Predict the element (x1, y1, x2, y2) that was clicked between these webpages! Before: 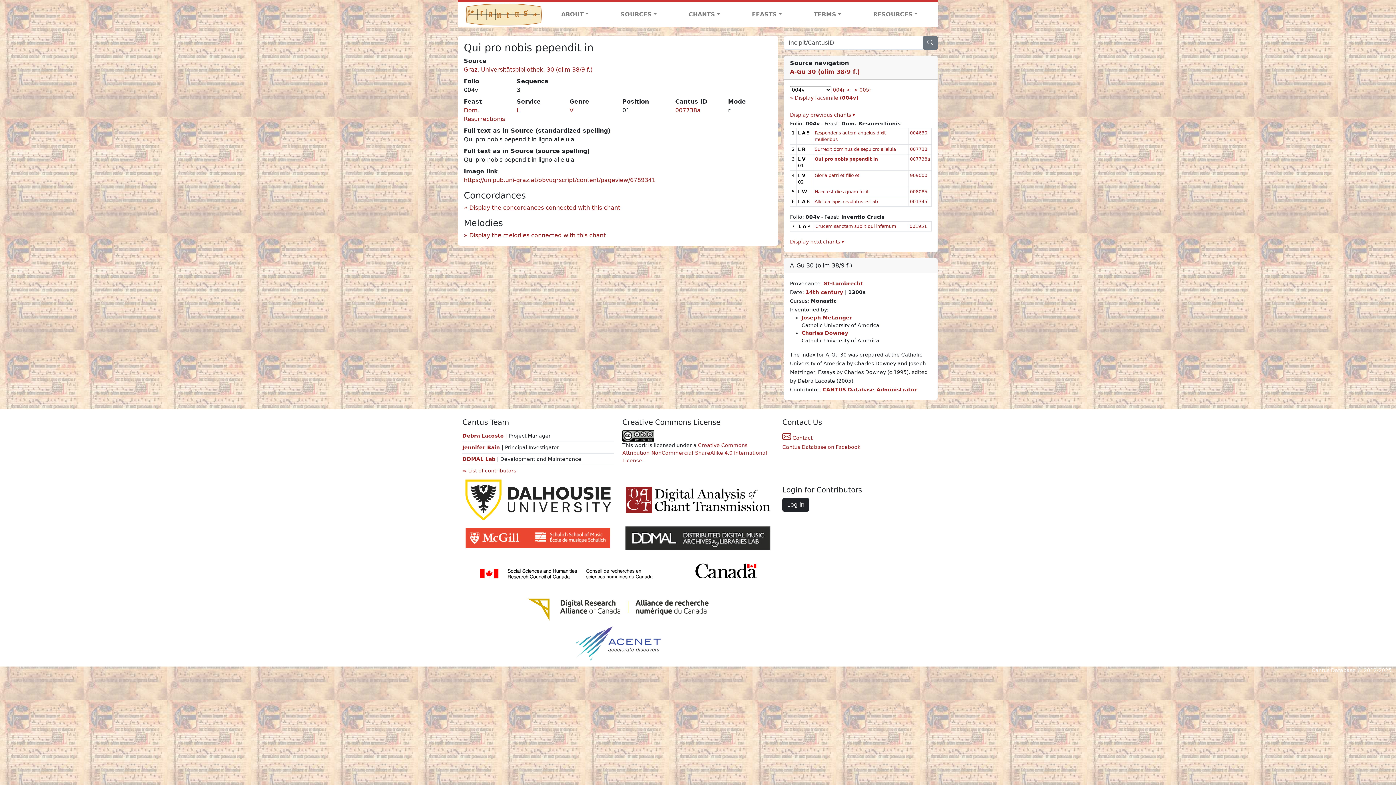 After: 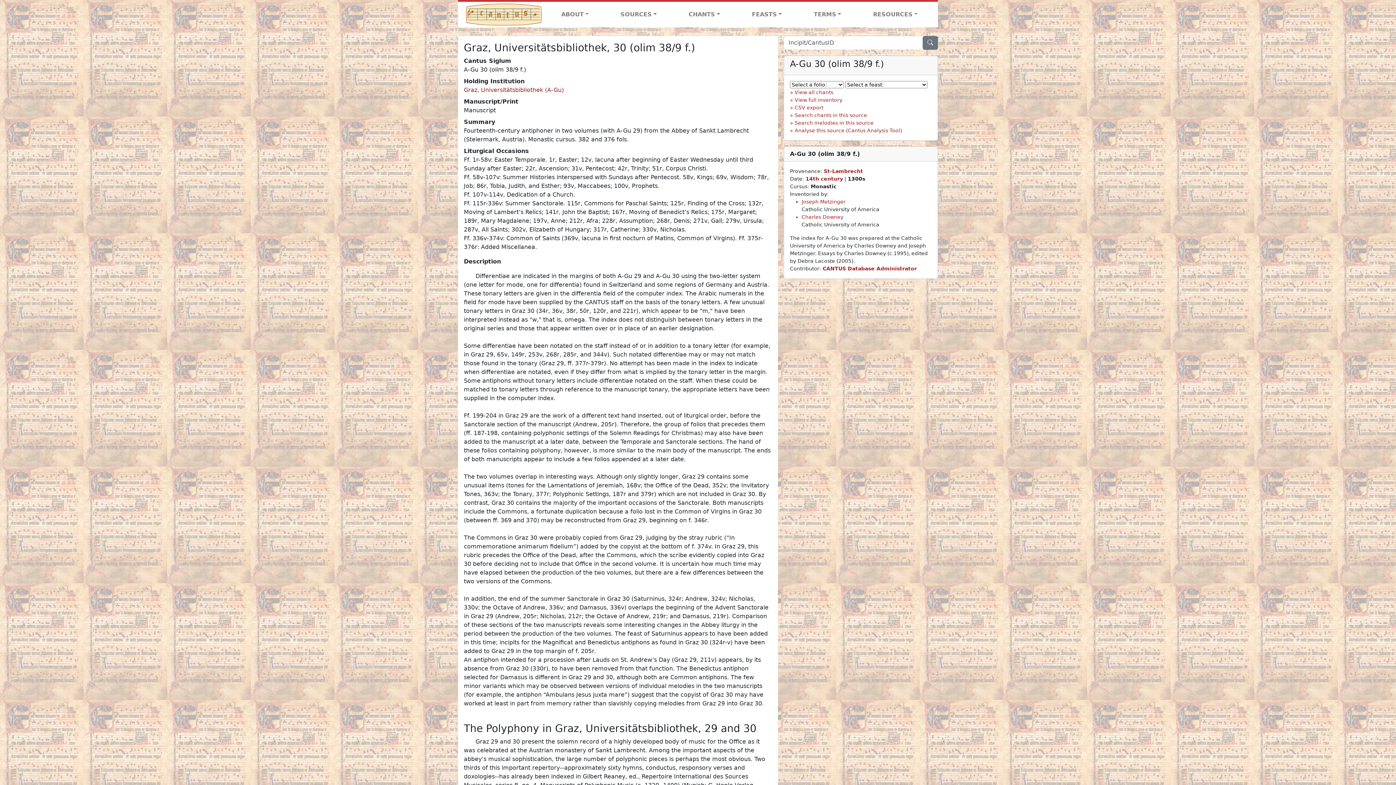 Action: bbox: (790, 68, 860, 75) label: A-Gu 30 (olim 38/9 f.)